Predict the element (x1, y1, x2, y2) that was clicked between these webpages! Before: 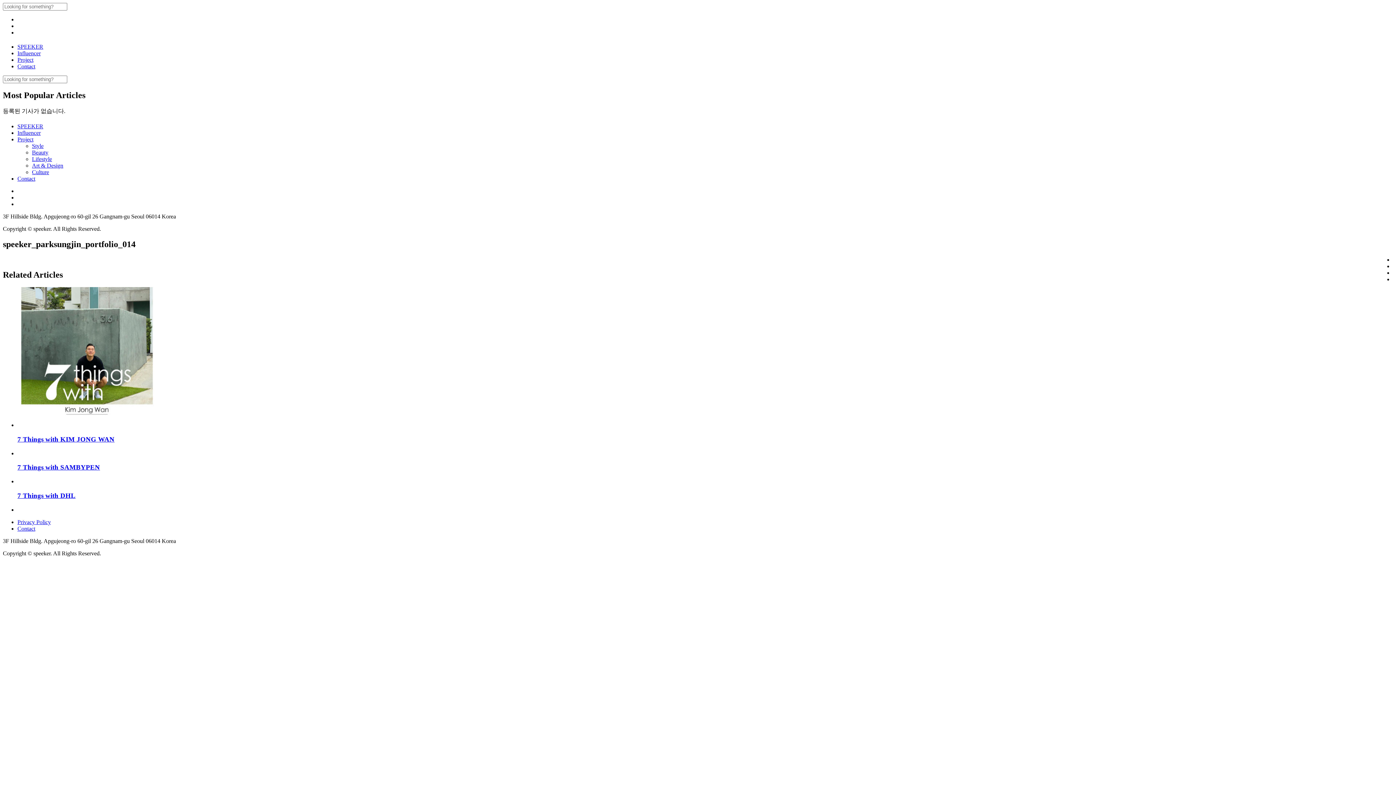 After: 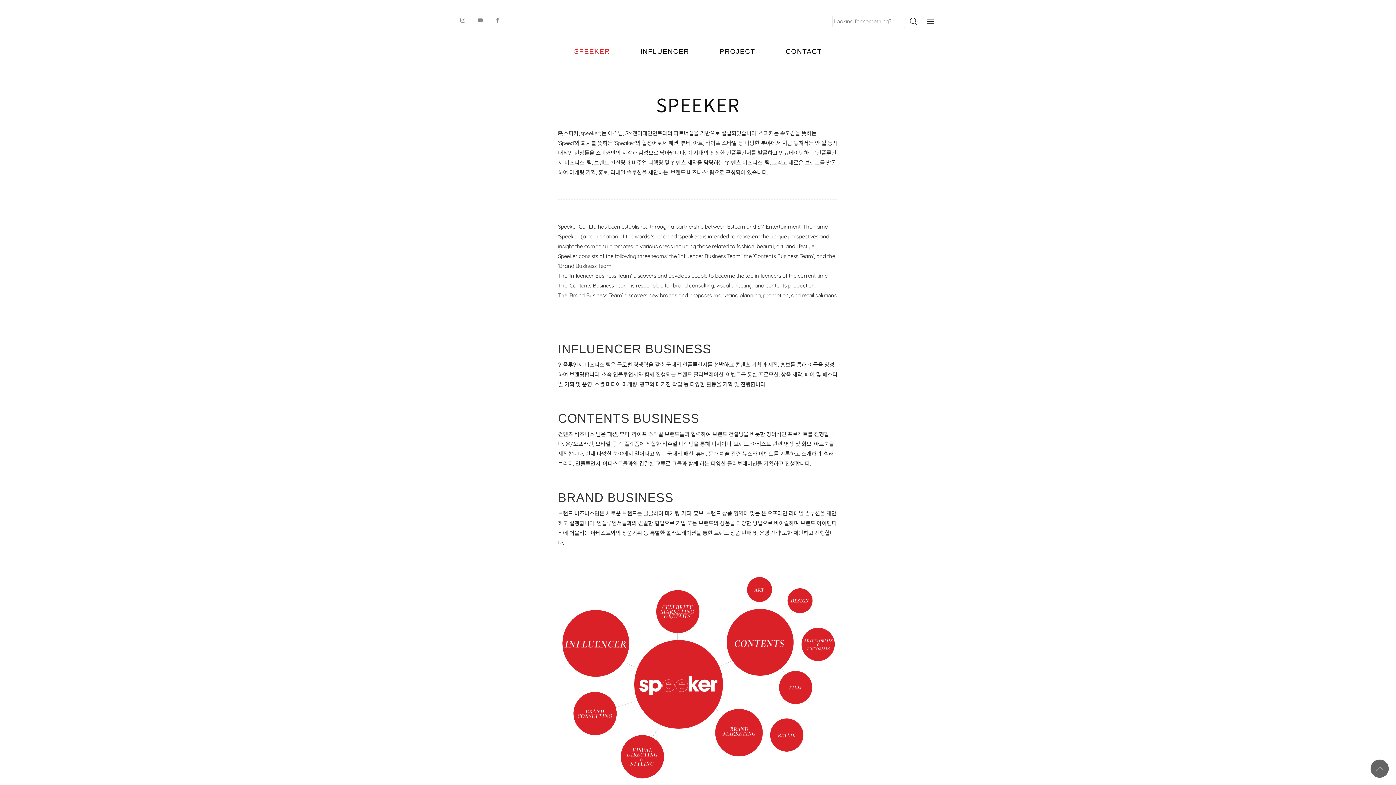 Action: bbox: (17, 123, 43, 129) label: SPEEKER